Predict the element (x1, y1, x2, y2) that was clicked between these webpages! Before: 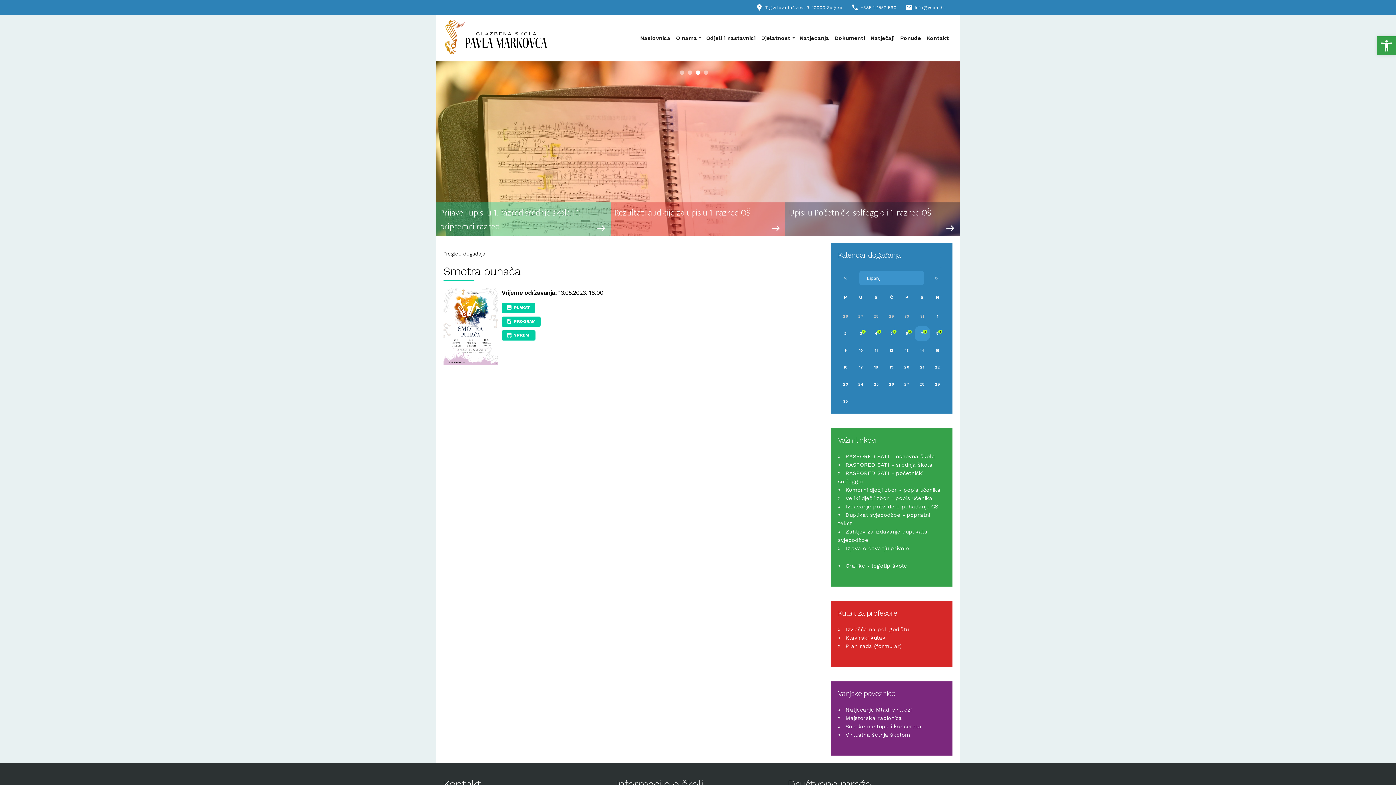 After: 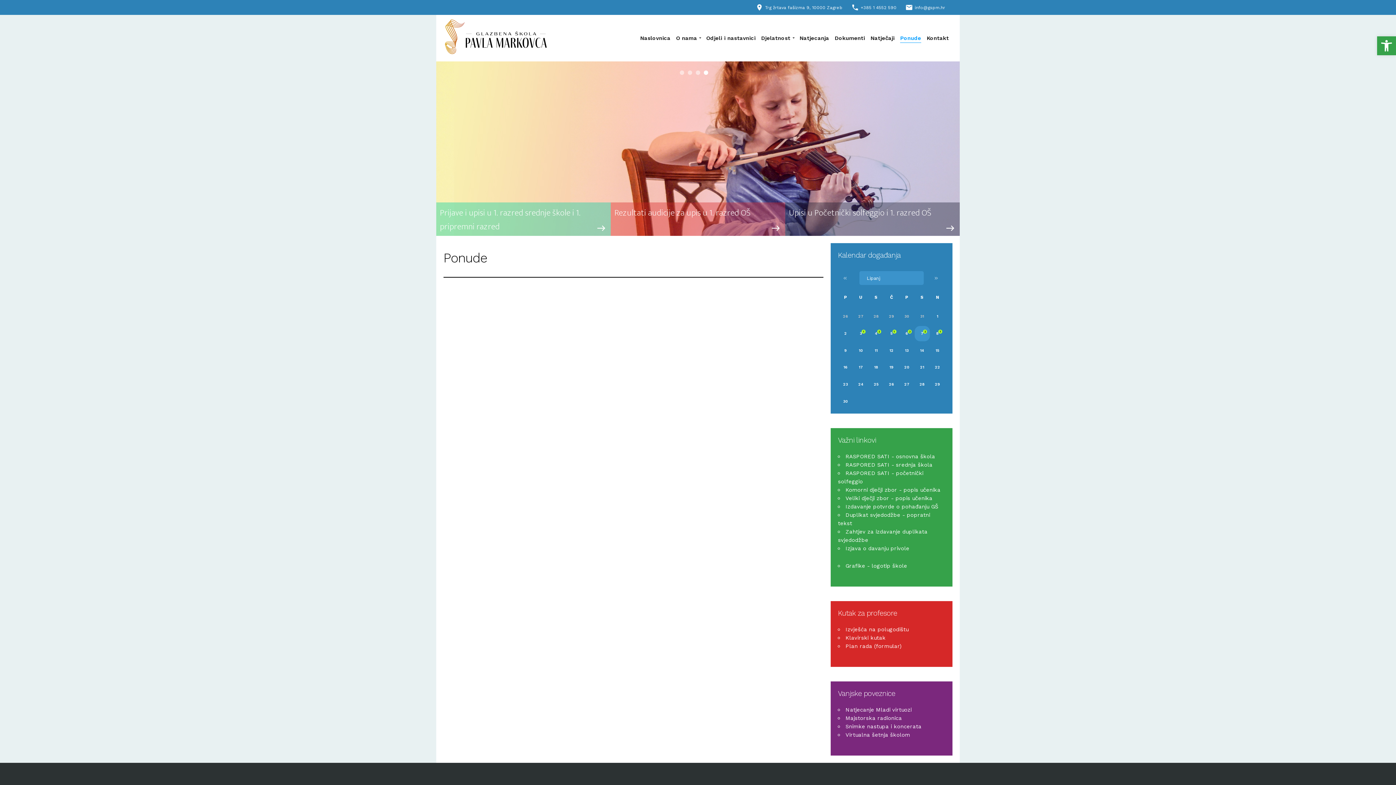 Action: label: Ponude bbox: (900, 34, 921, 41)